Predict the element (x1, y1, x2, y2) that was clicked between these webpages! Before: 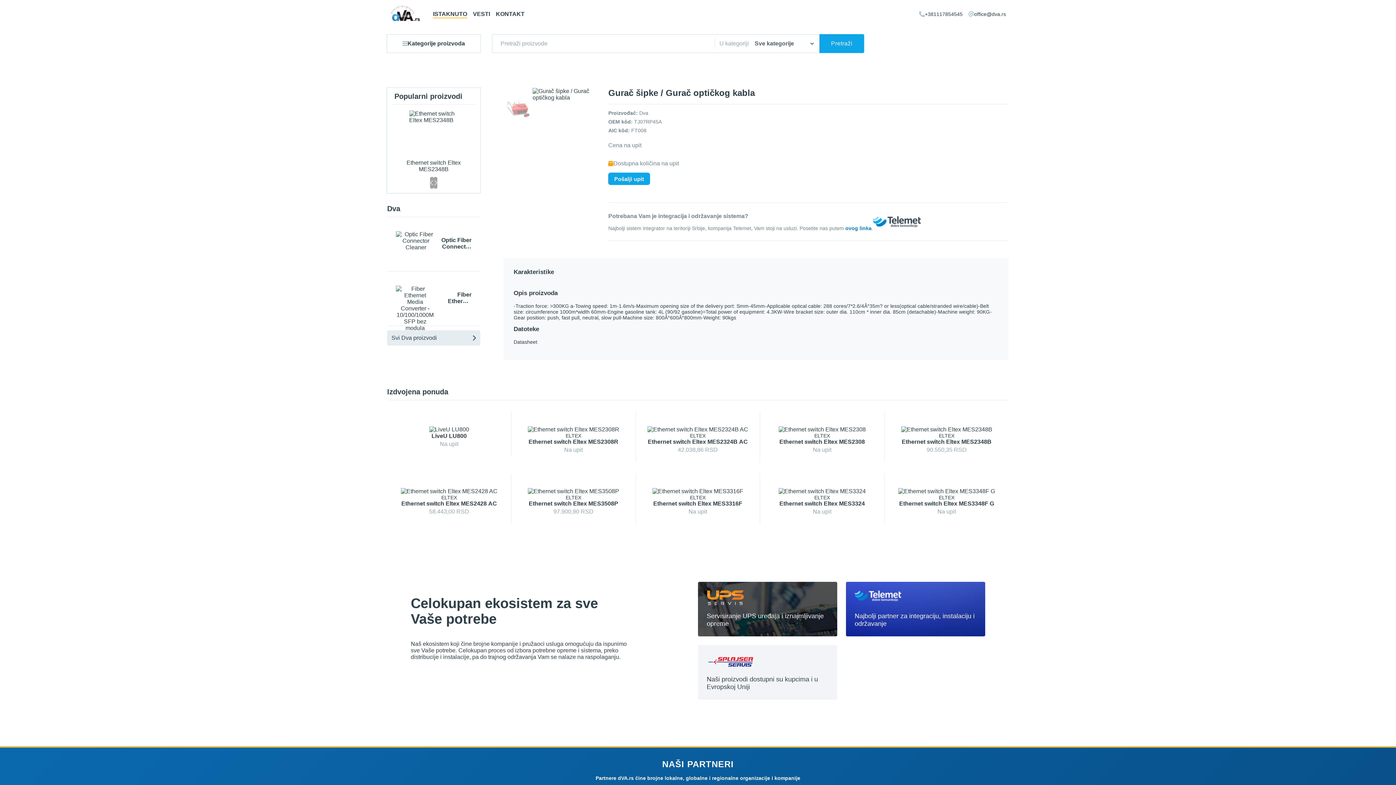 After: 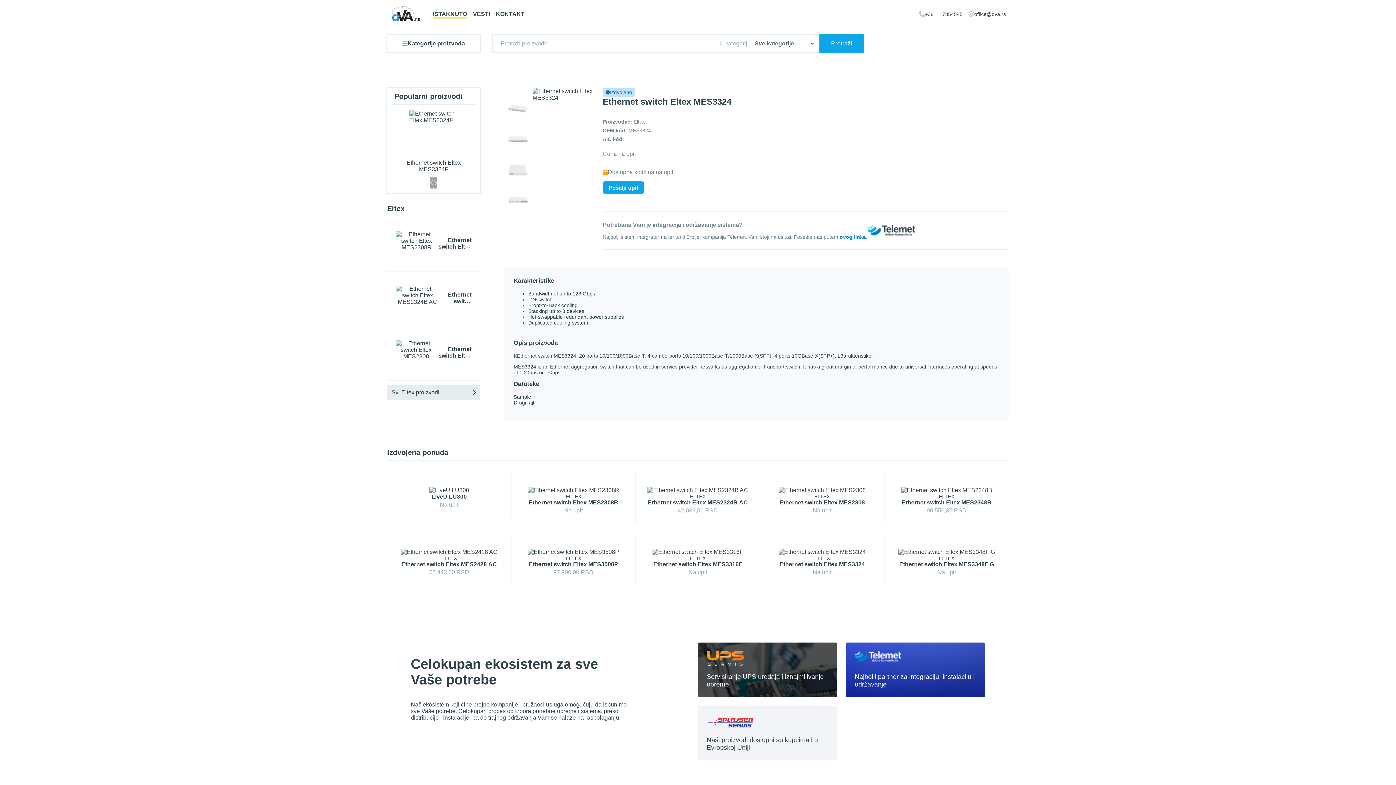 Action: bbox: (760, 473, 884, 524) label: ELTEX
Ethernet switch Eltex MES3324
Na upit